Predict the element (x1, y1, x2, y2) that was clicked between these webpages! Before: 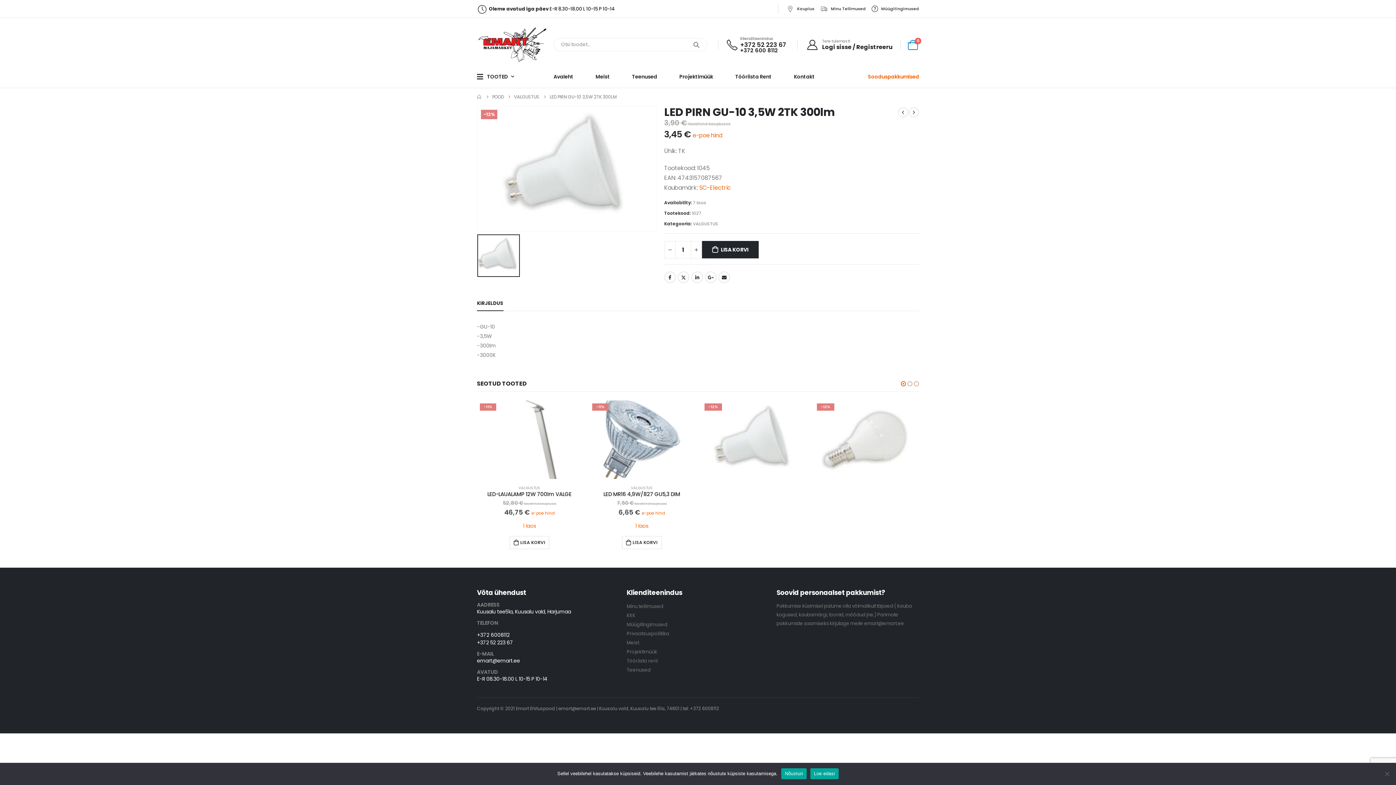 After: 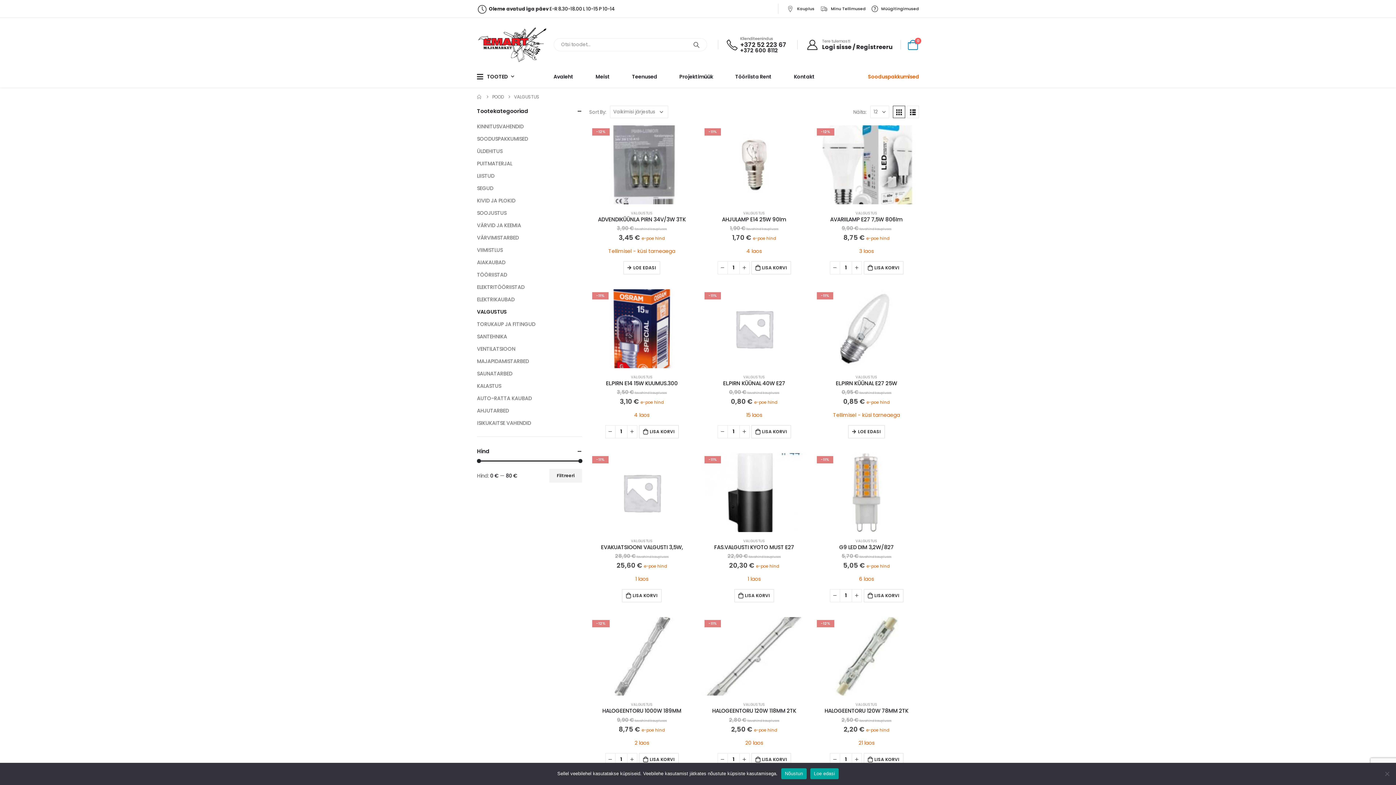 Action: bbox: (631, 485, 652, 491) label: VALGUSTUS